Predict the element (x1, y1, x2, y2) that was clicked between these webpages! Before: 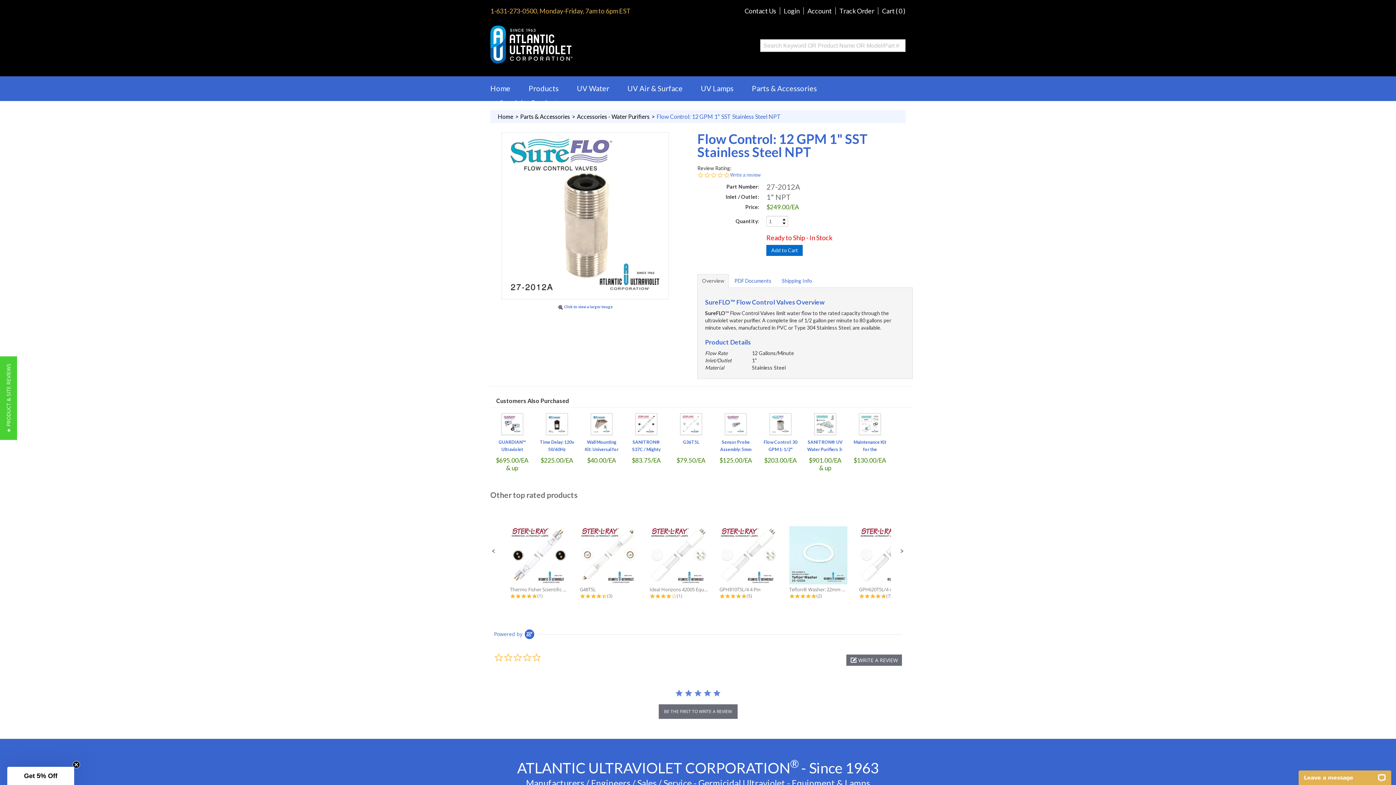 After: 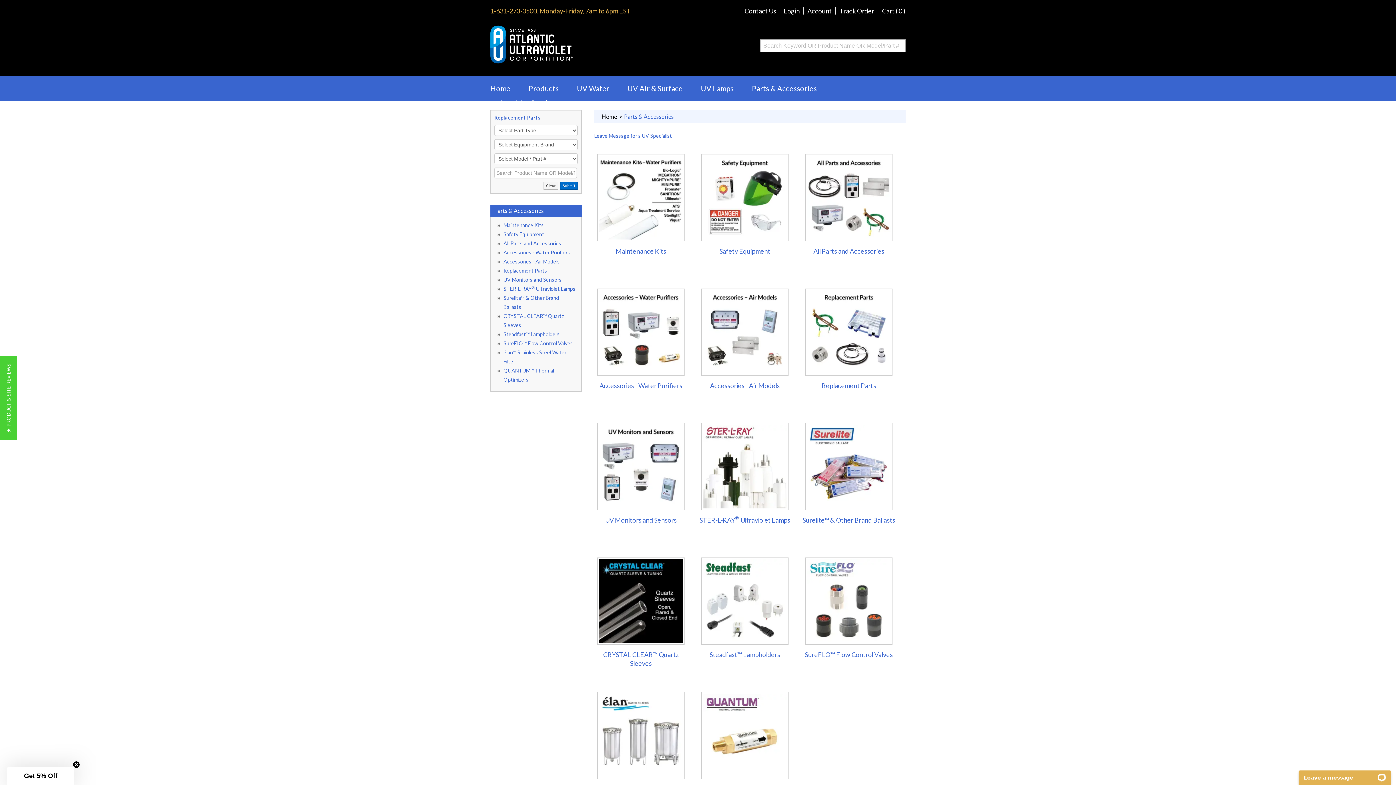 Action: label: Parts & Accessories bbox: (742, 81, 826, 95)